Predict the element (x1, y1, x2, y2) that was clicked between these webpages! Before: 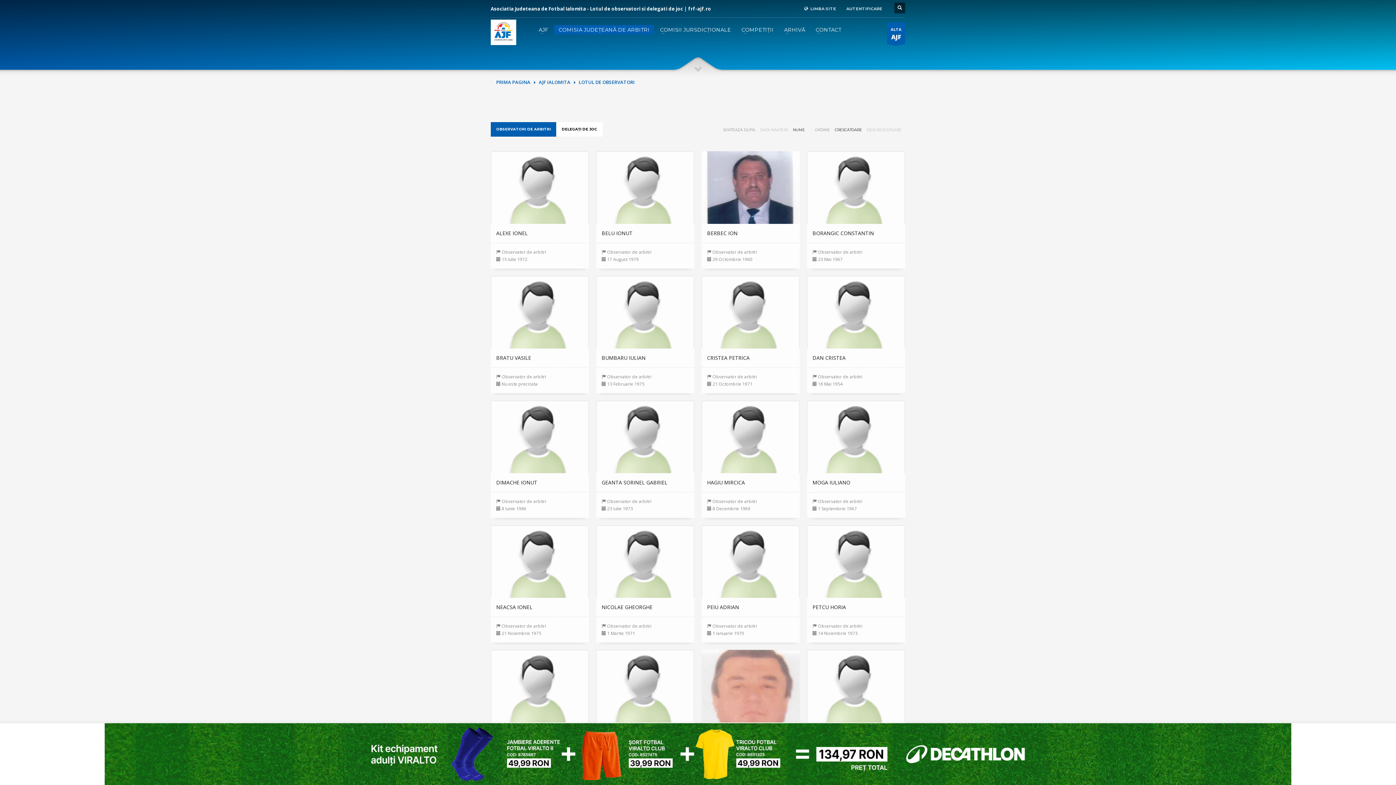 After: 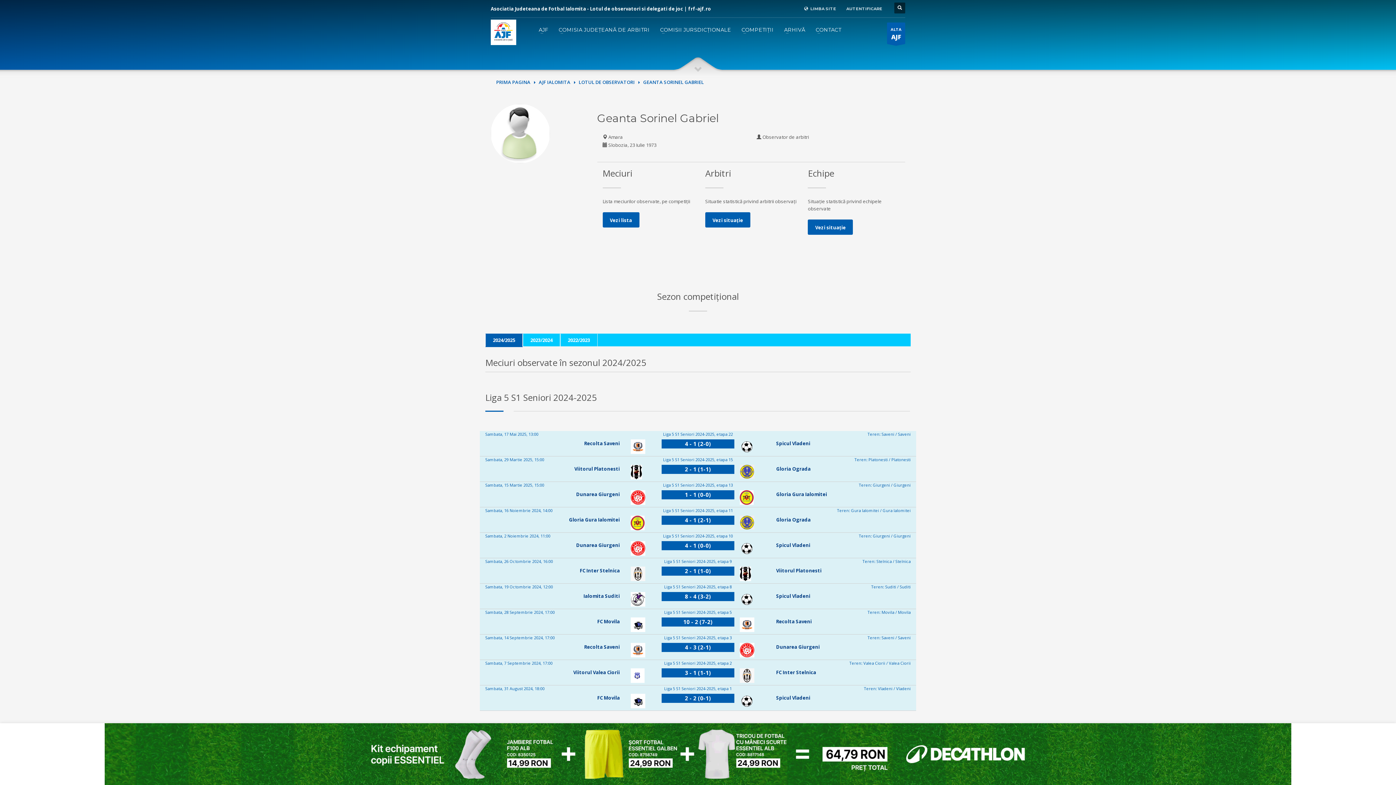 Action: label: GEANTA SORINEL GABRIEL bbox: (601, 479, 667, 486)